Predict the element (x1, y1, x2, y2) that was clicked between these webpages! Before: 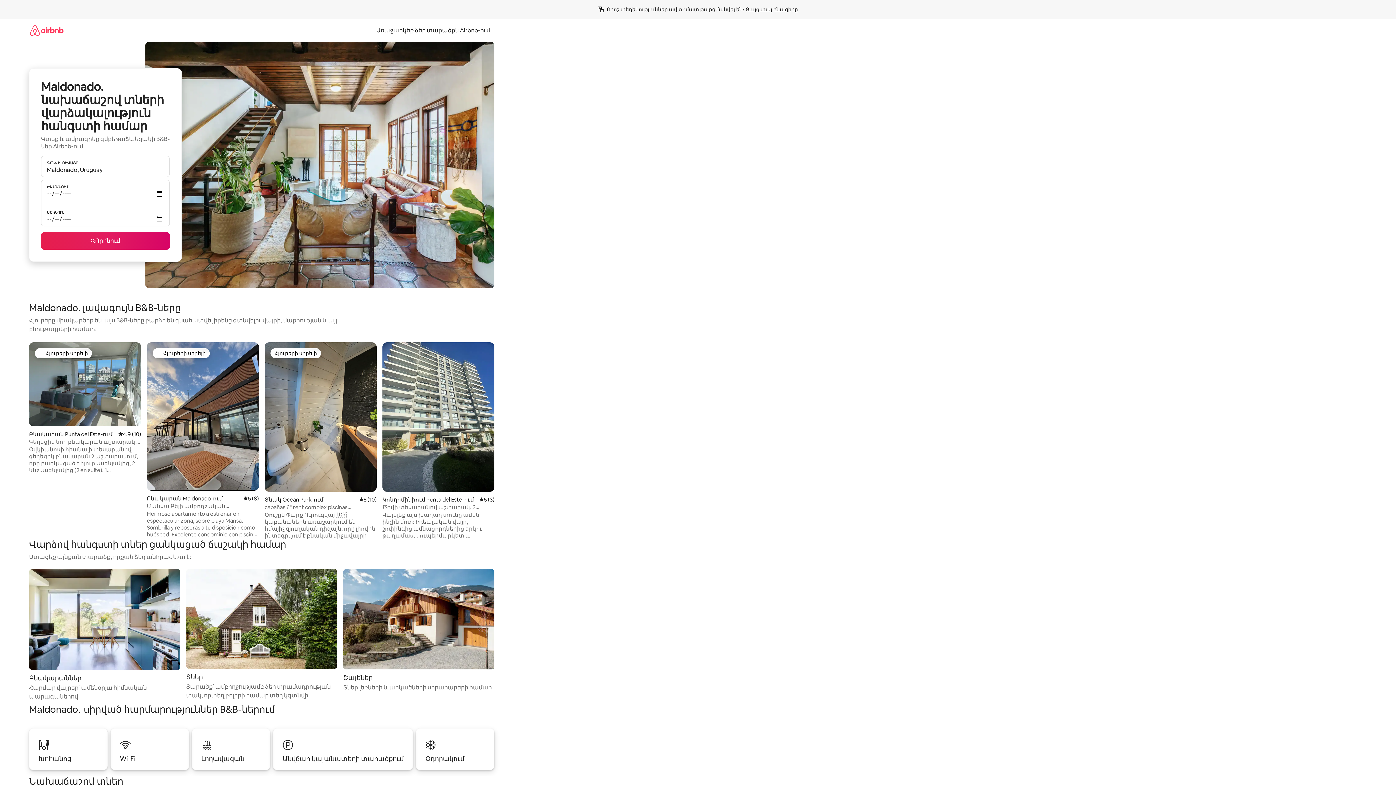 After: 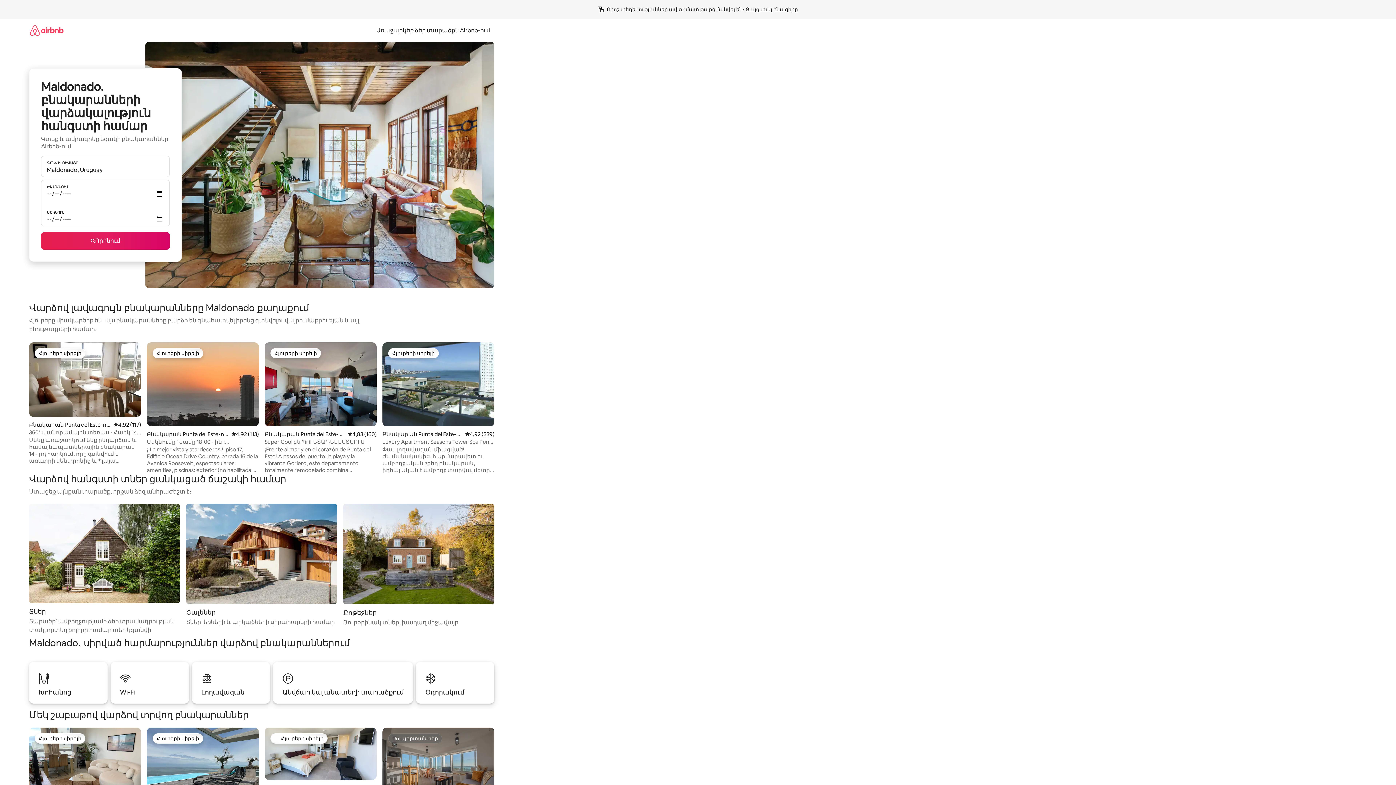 Action: label: Բնակարաններ

Հարմար վայրեր՝ ամենօրյա հիմնական պարագաներով bbox: (29, 569, 180, 701)